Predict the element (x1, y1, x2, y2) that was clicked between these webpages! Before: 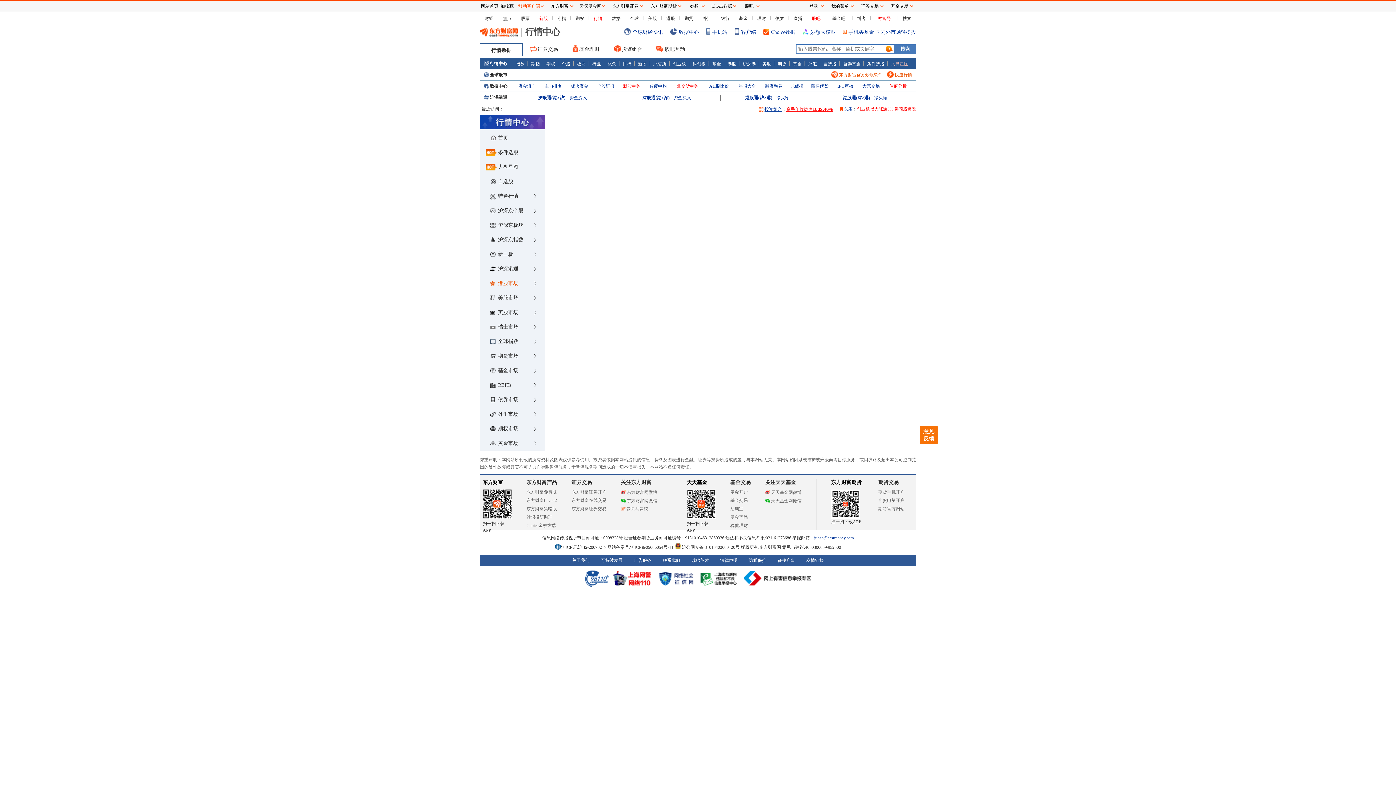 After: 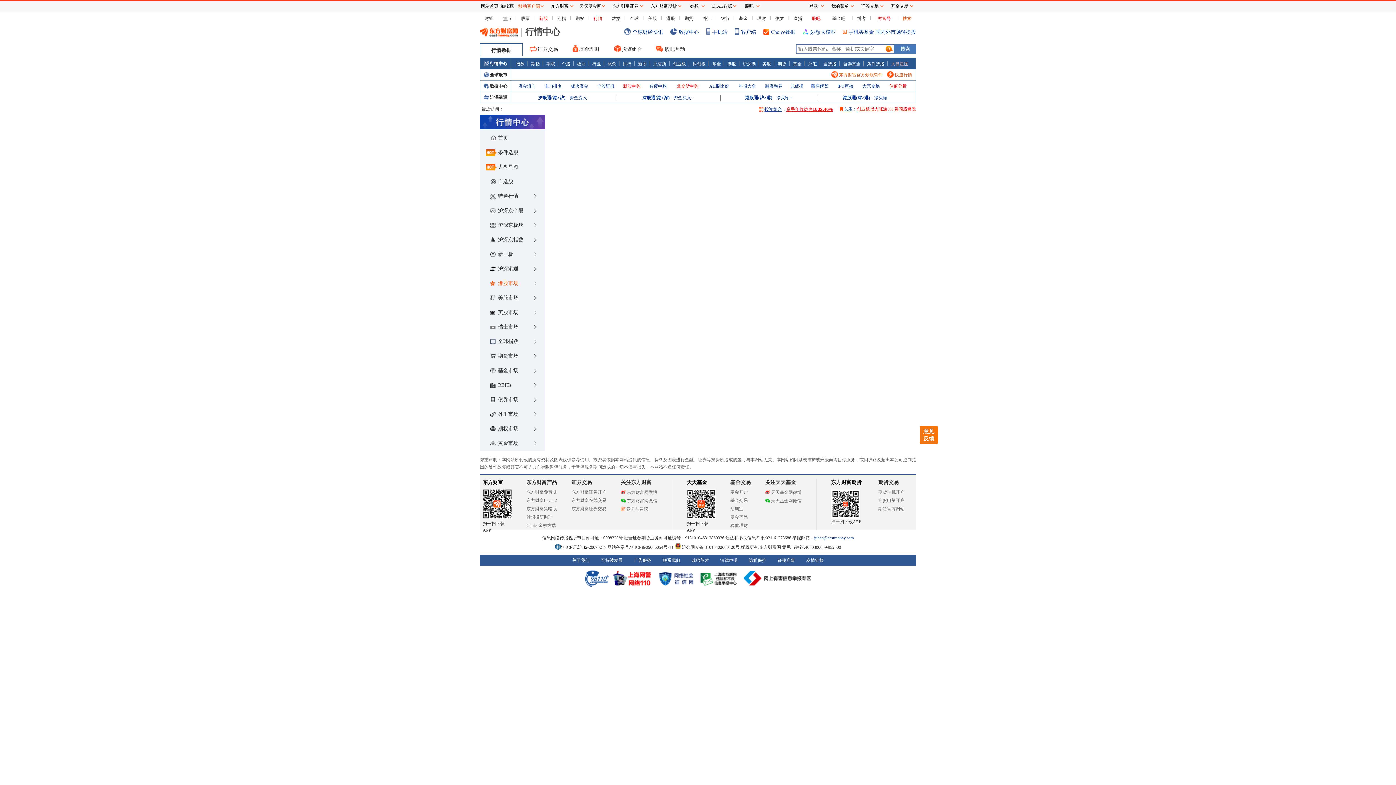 Action: bbox: (902, 16, 911, 21) label: 搜索